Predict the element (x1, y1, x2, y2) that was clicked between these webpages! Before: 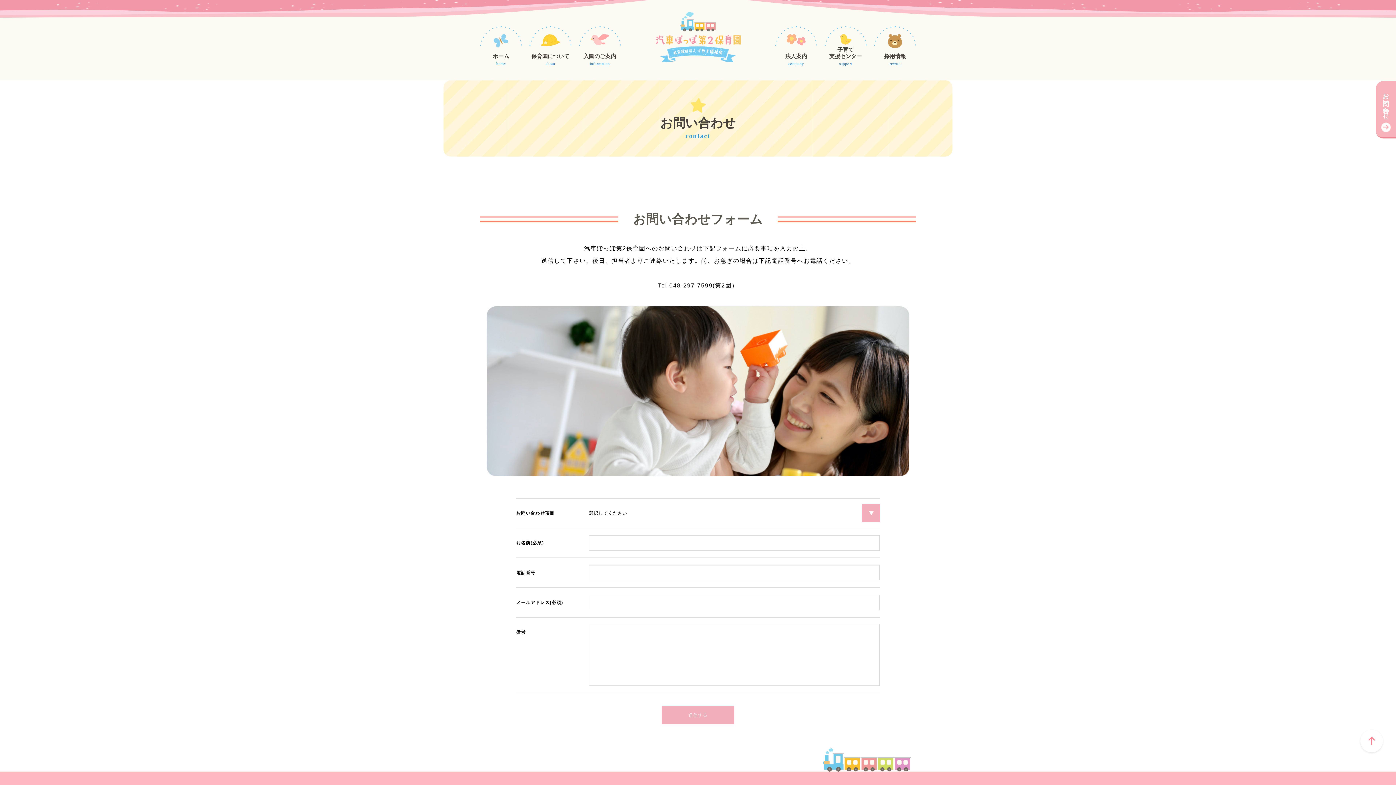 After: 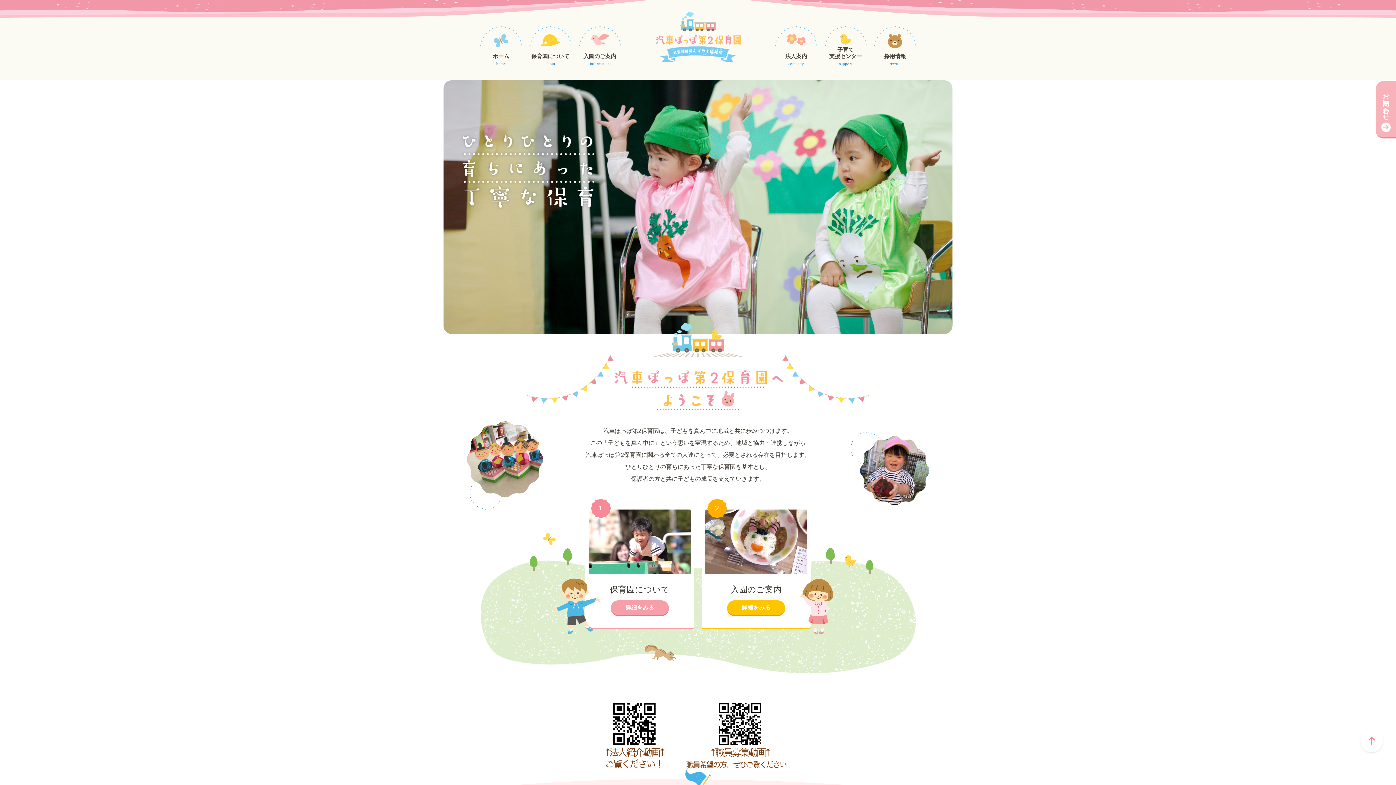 Action: label: ホーム
home bbox: (480, 26, 522, 65)